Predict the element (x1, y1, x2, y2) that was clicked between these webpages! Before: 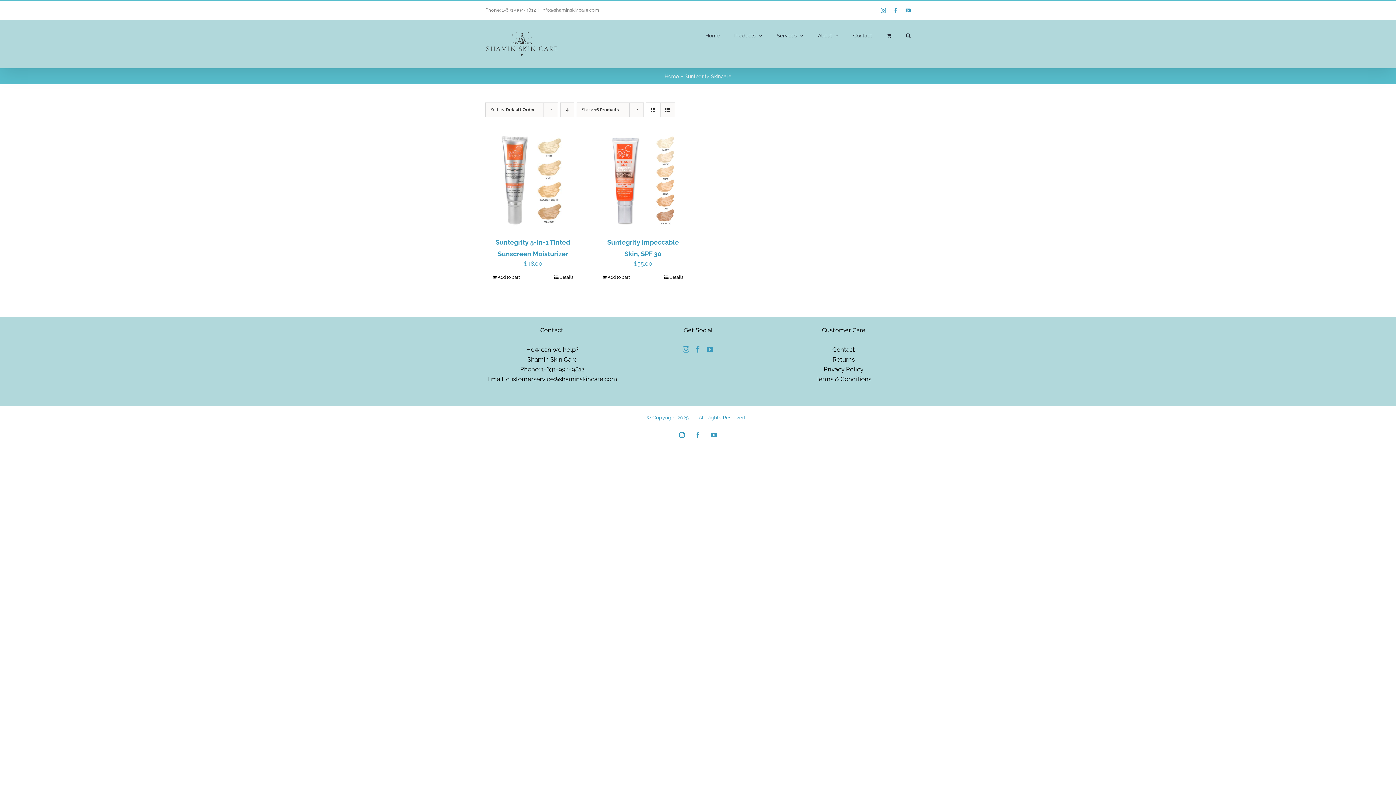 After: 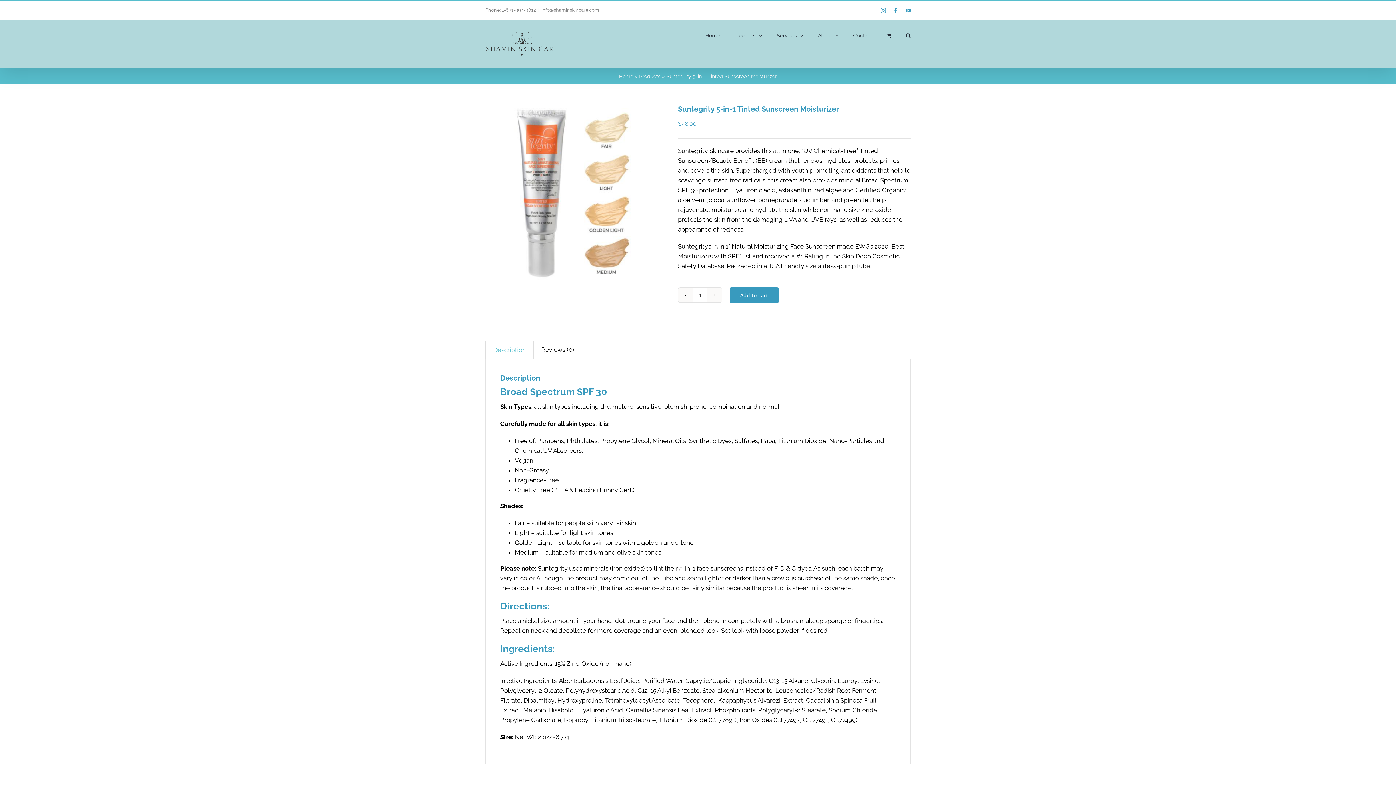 Action: label: Suntegrity 5-in-1 Tinted Sunscreen Moisturizer bbox: (485, 132, 580, 228)